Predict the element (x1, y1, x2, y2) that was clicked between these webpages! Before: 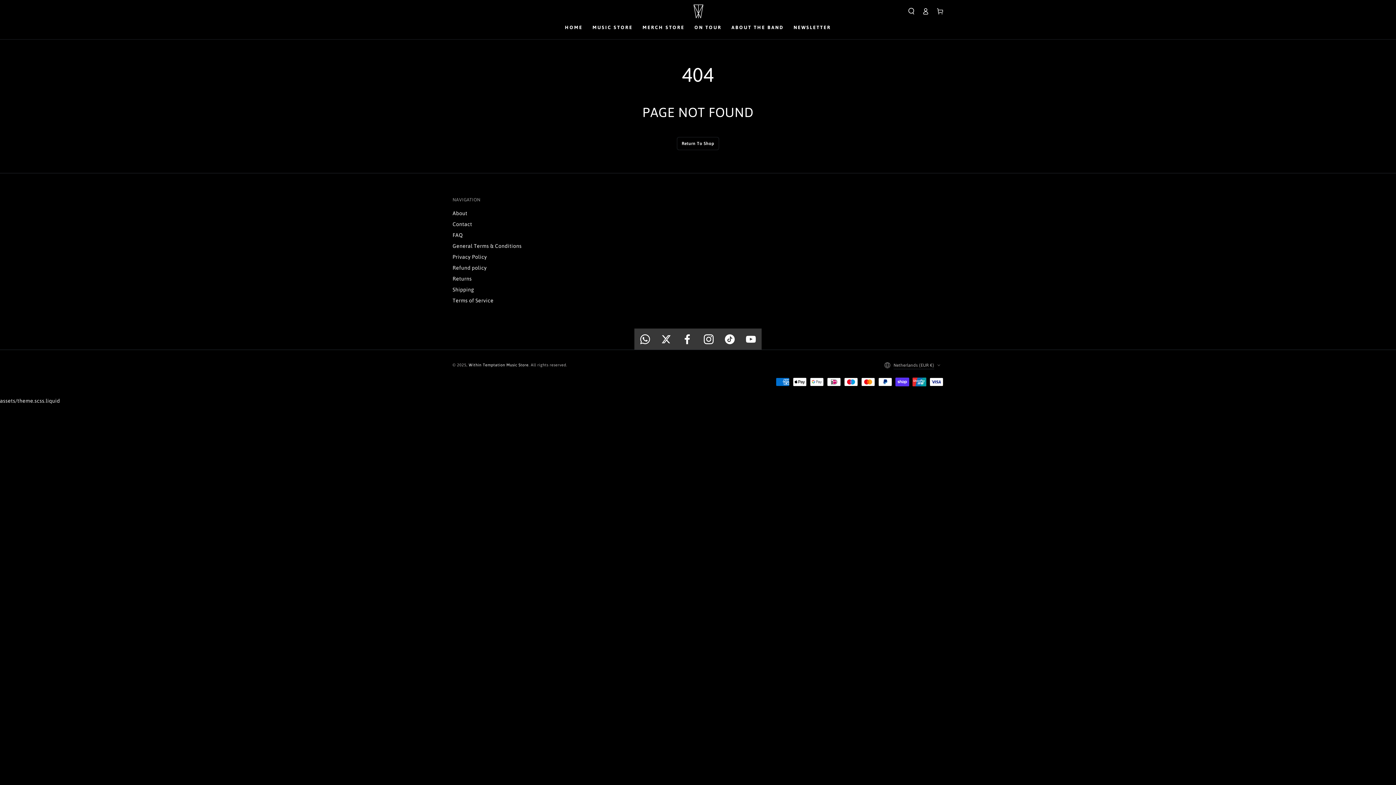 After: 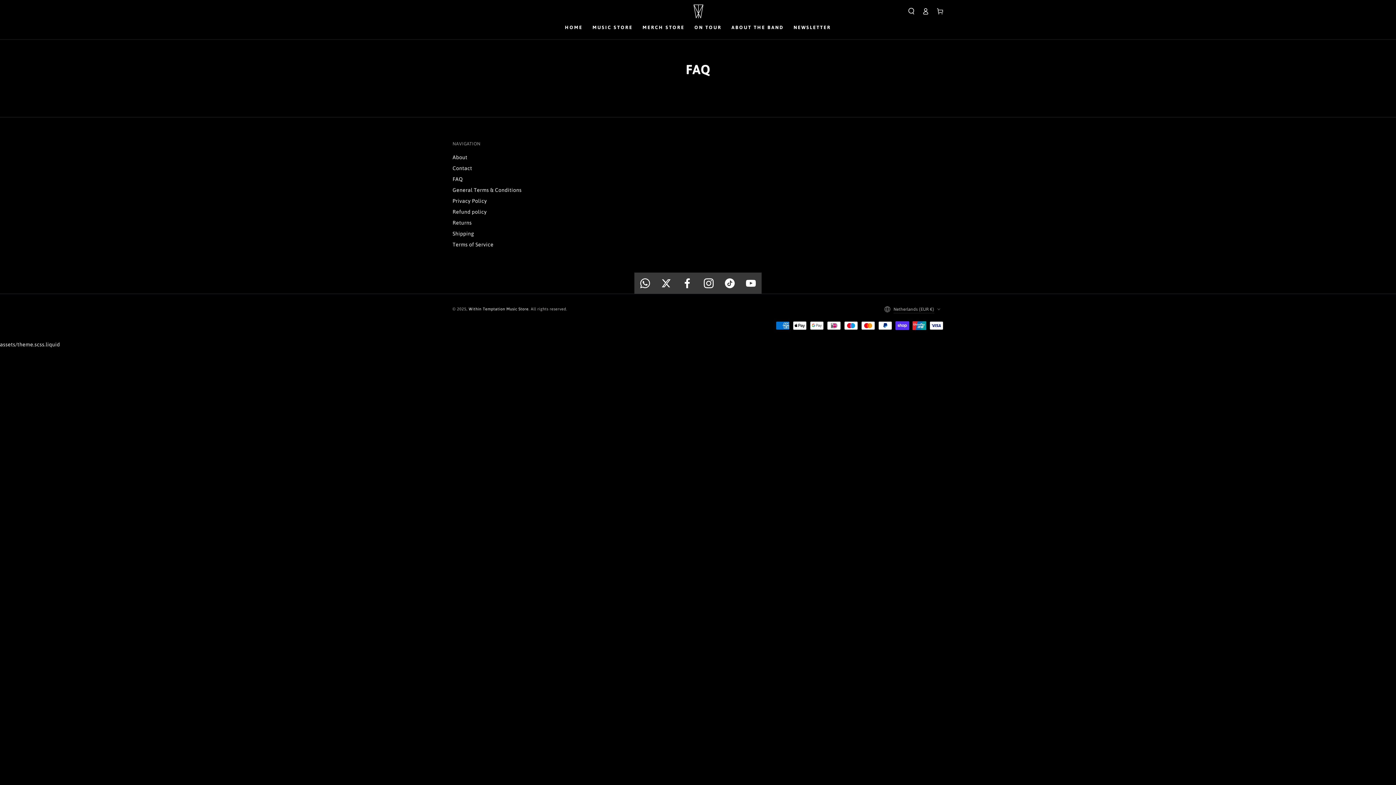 Action: label: FAQ bbox: (452, 232, 463, 238)